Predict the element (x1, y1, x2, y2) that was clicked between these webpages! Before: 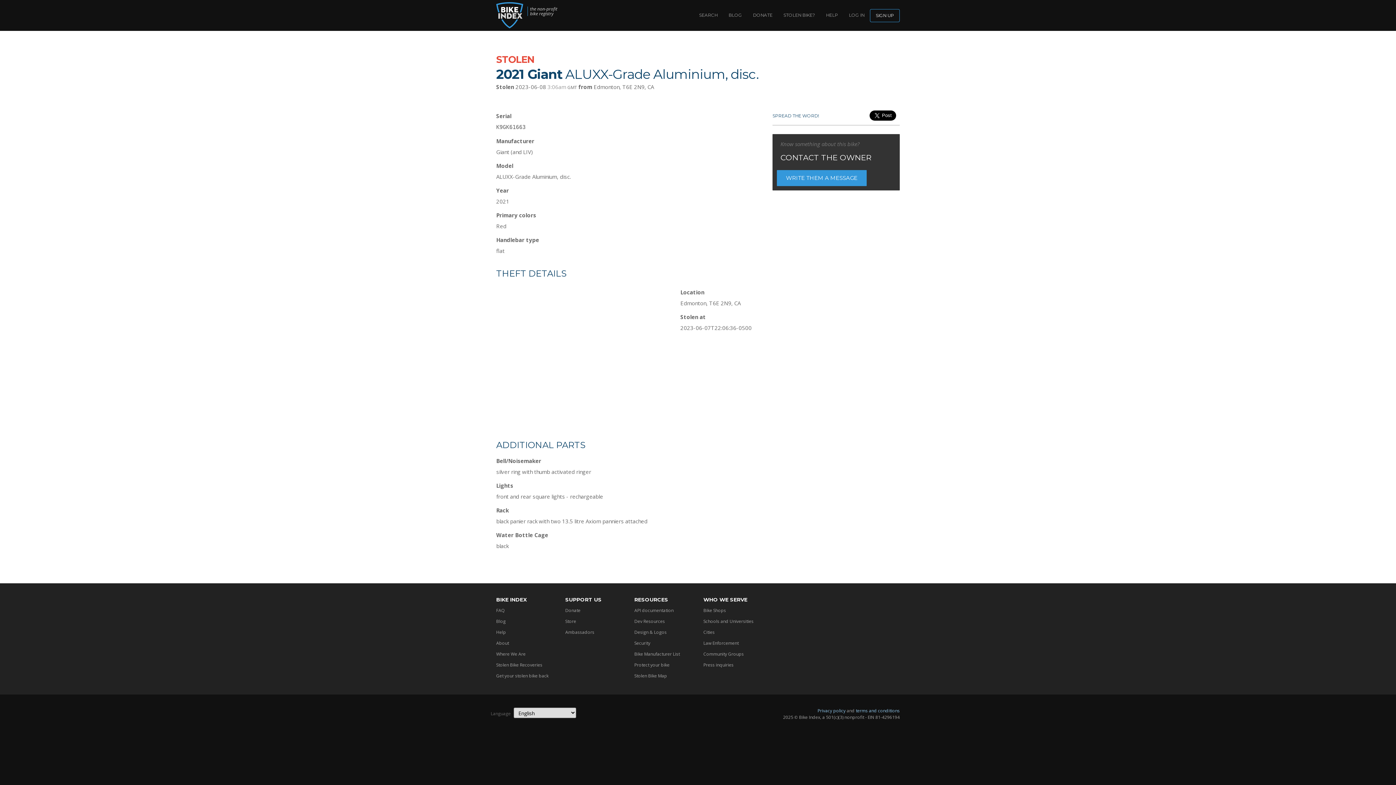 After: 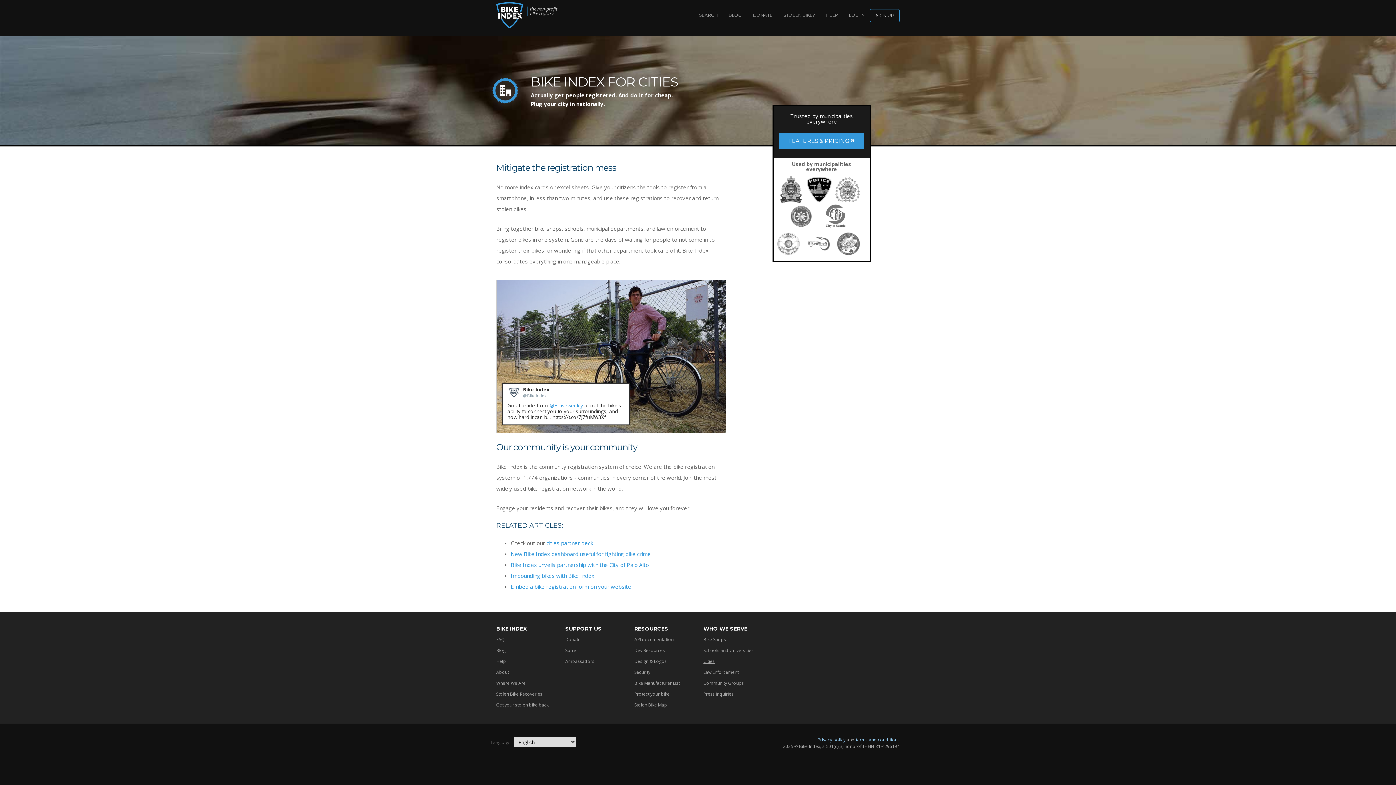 Action: label: Cities bbox: (703, 629, 714, 635)